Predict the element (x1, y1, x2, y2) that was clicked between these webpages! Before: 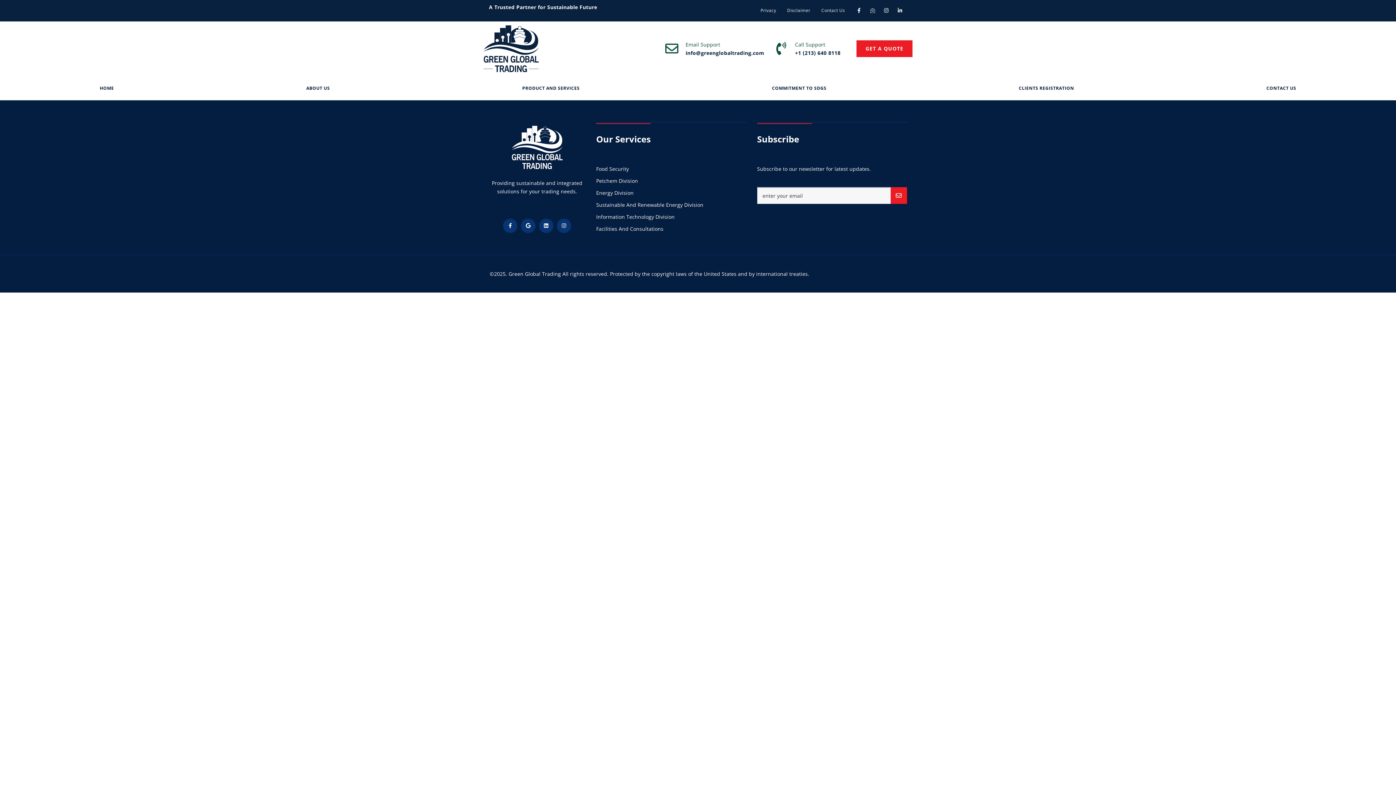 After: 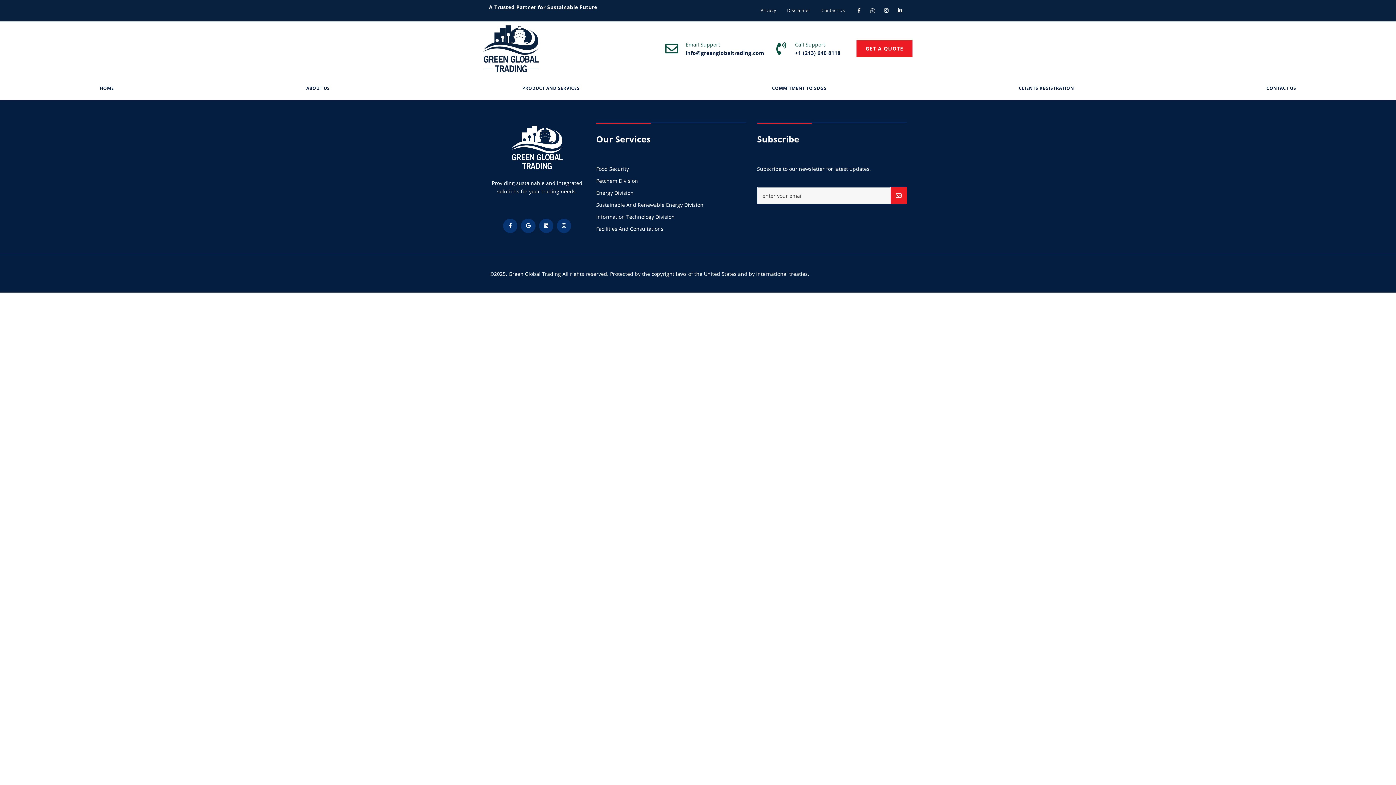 Action: label: Email Support bbox: (685, 41, 720, 48)